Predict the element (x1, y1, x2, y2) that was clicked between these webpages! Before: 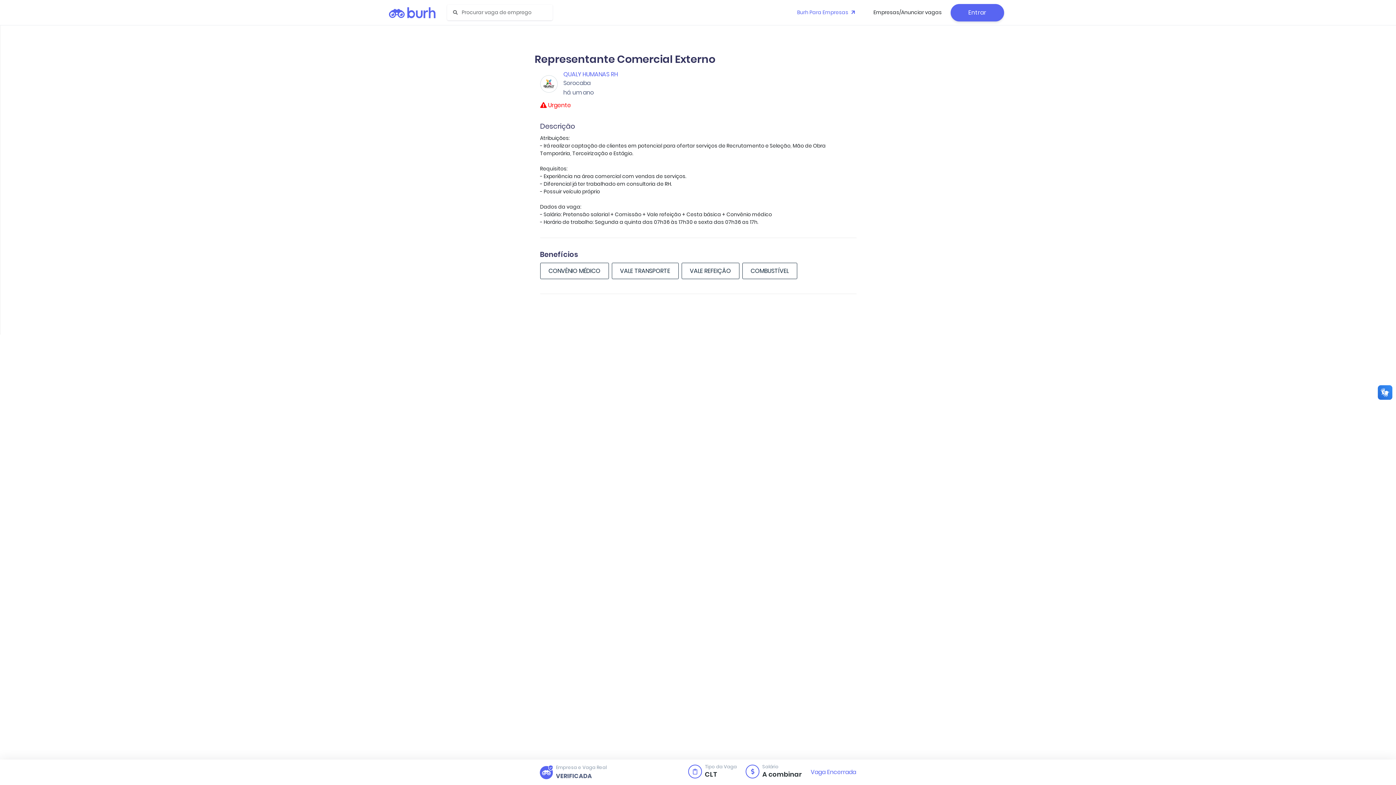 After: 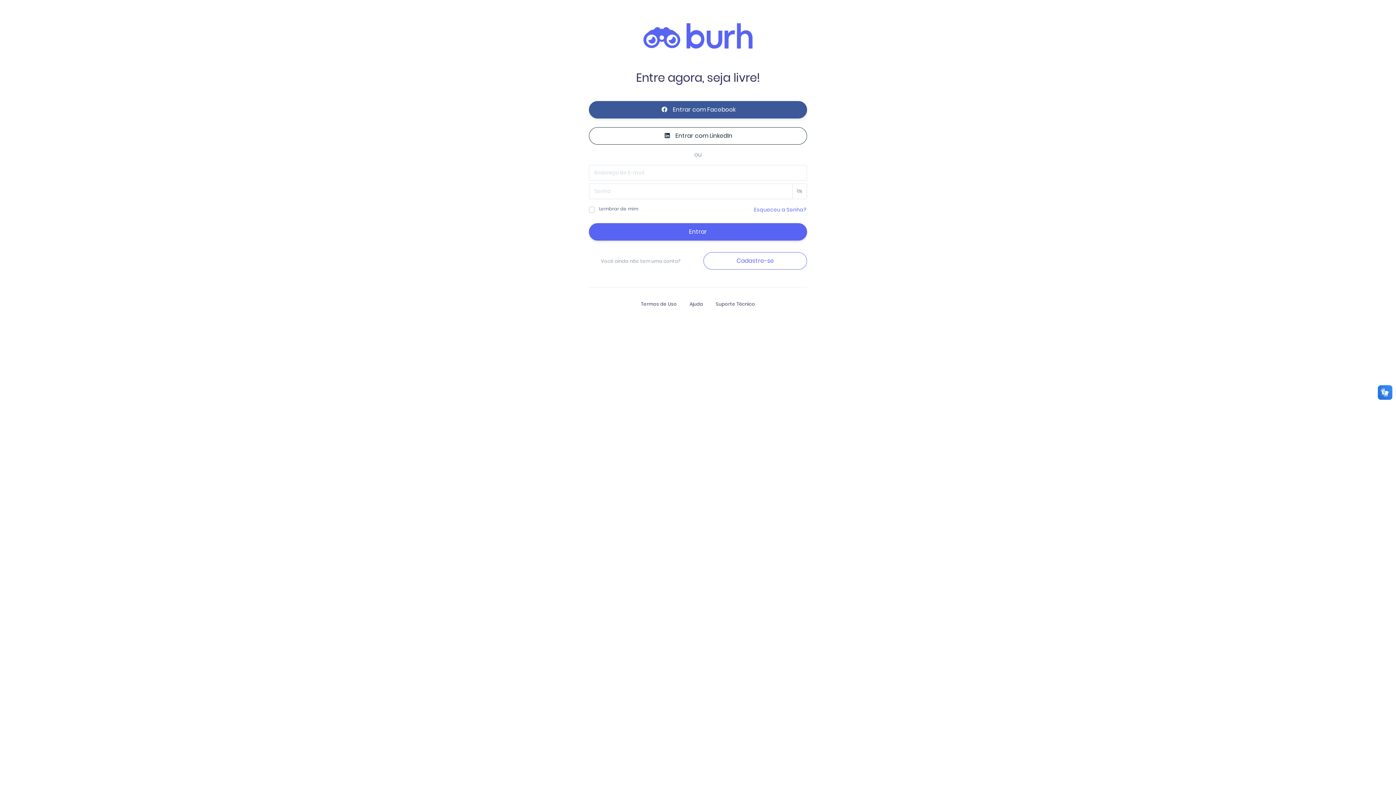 Action: label: Entrar bbox: (950, 3, 1004, 21)